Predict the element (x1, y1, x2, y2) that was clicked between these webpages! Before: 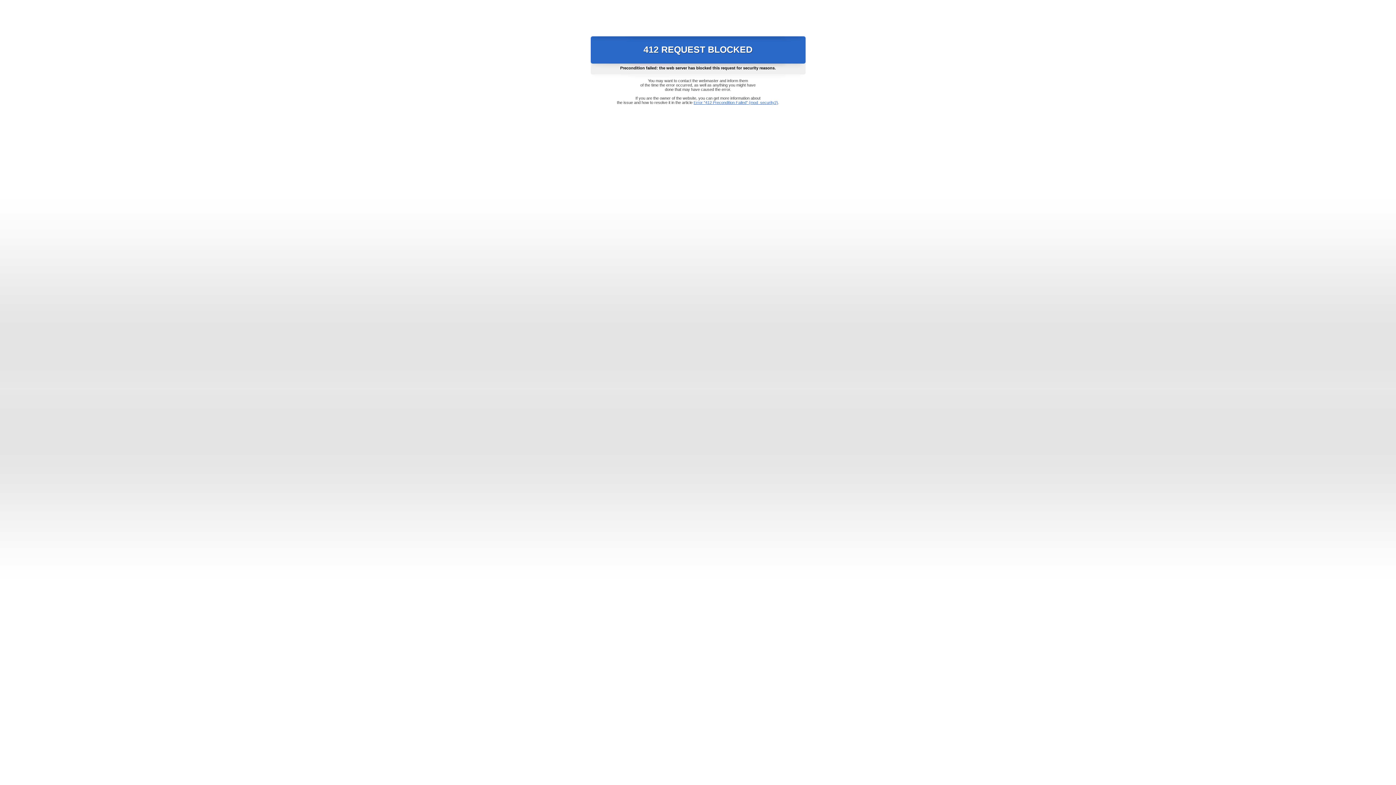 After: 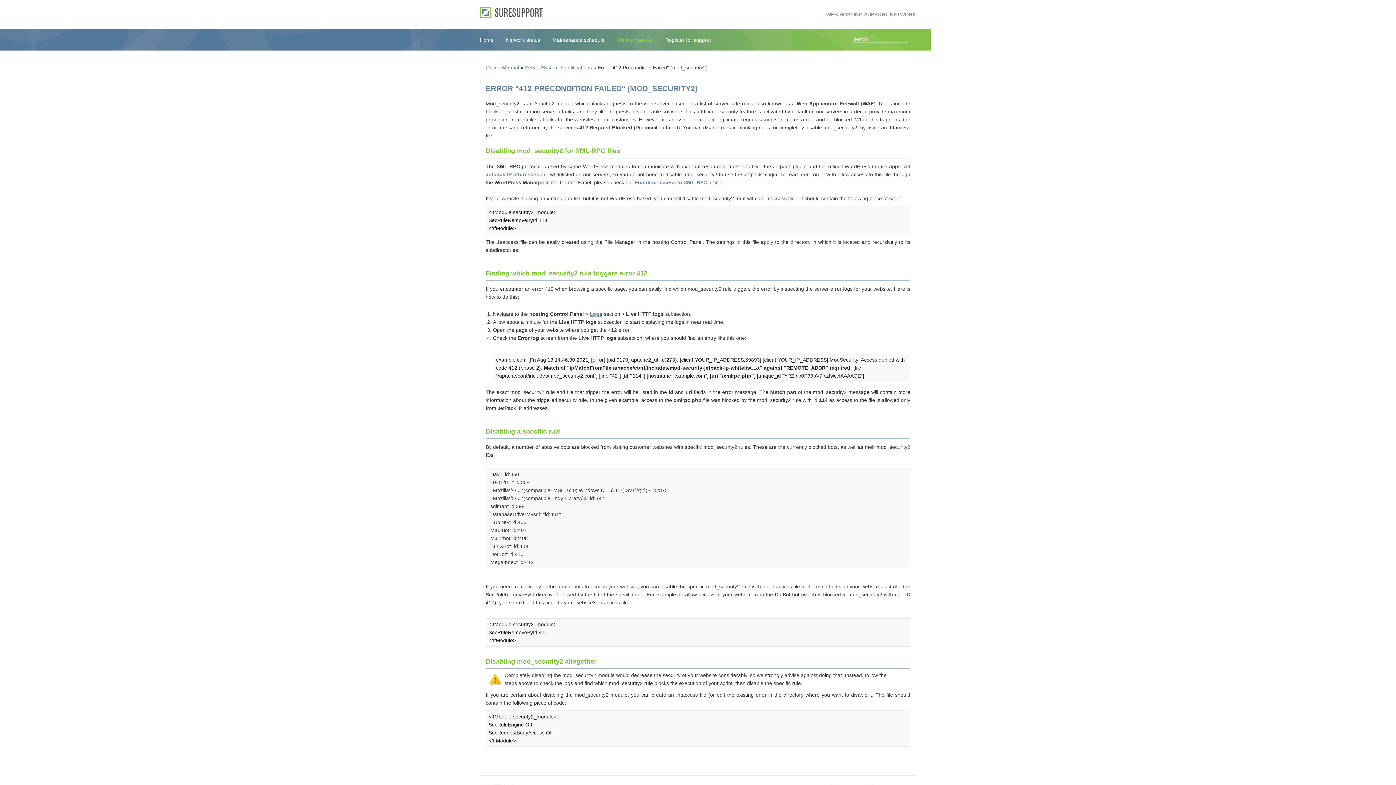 Action: label: Error "412 Precondition Failed" (mod_security2) bbox: (693, 100, 778, 104)